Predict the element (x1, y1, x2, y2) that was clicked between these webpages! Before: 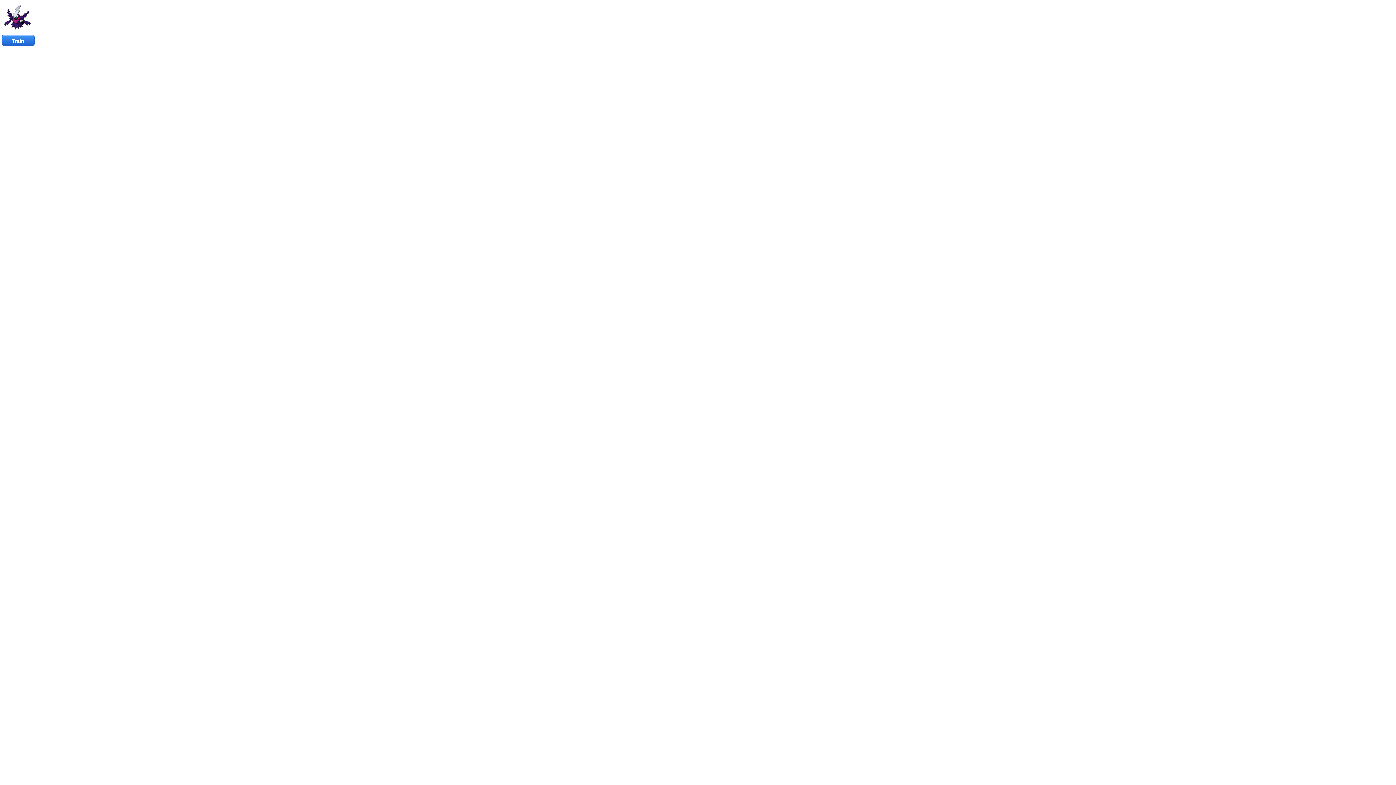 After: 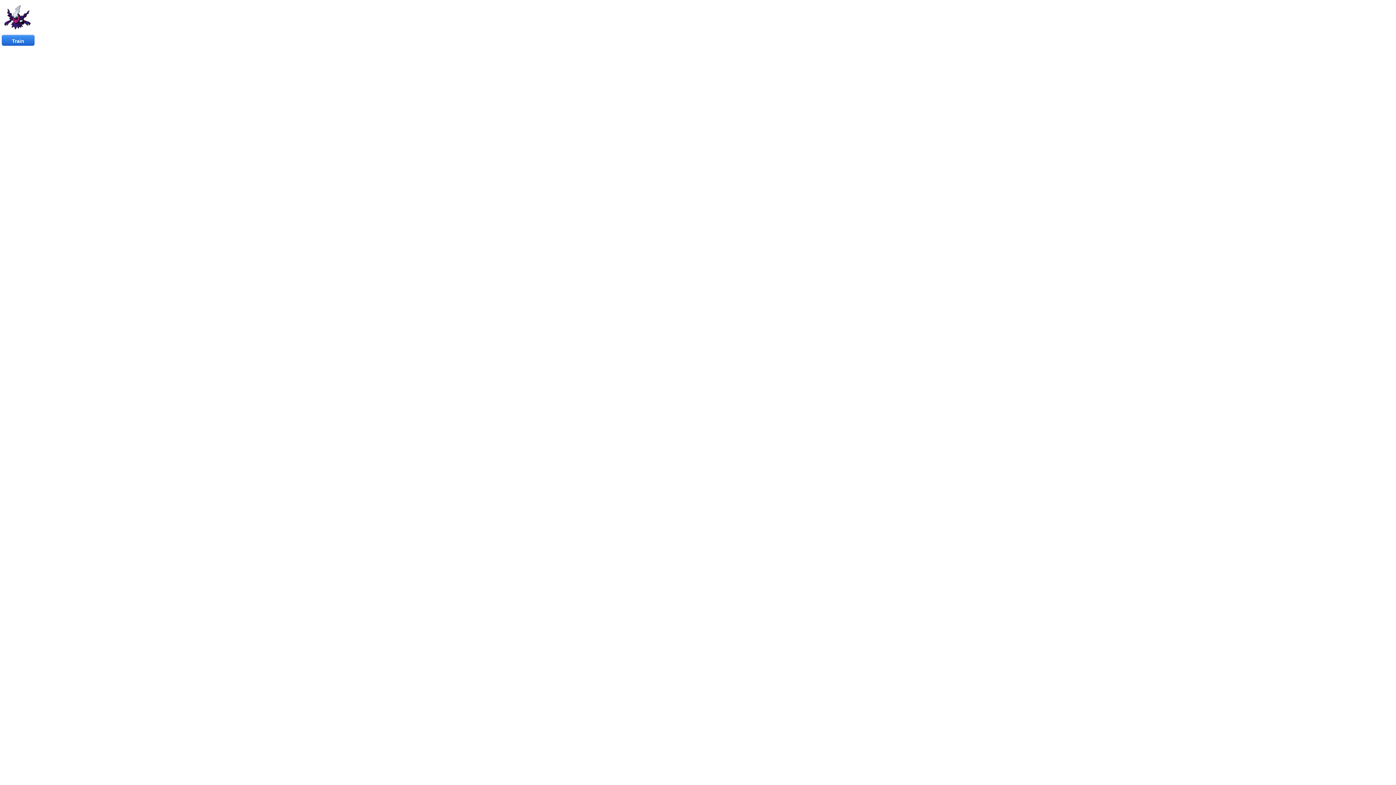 Action: bbox: (0, 29, 35, 36)